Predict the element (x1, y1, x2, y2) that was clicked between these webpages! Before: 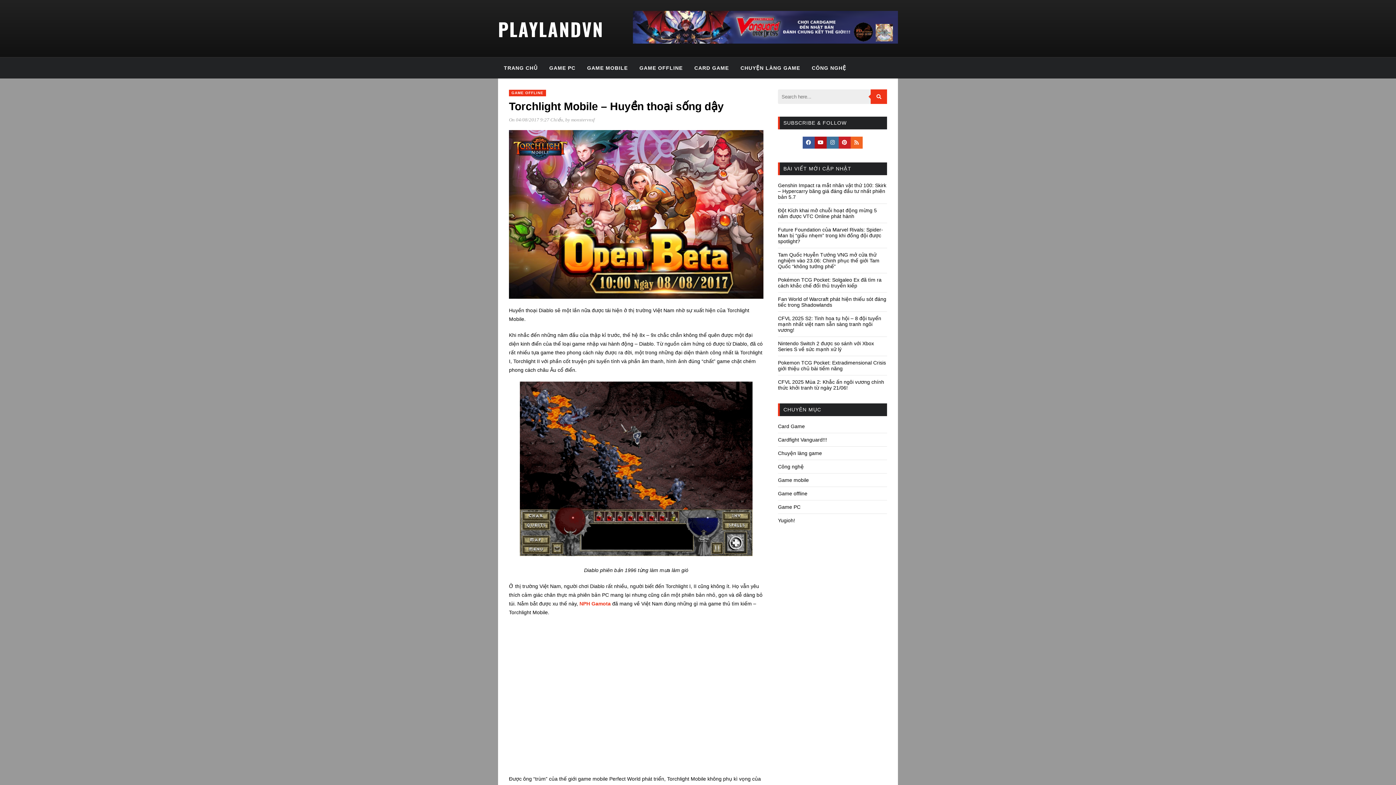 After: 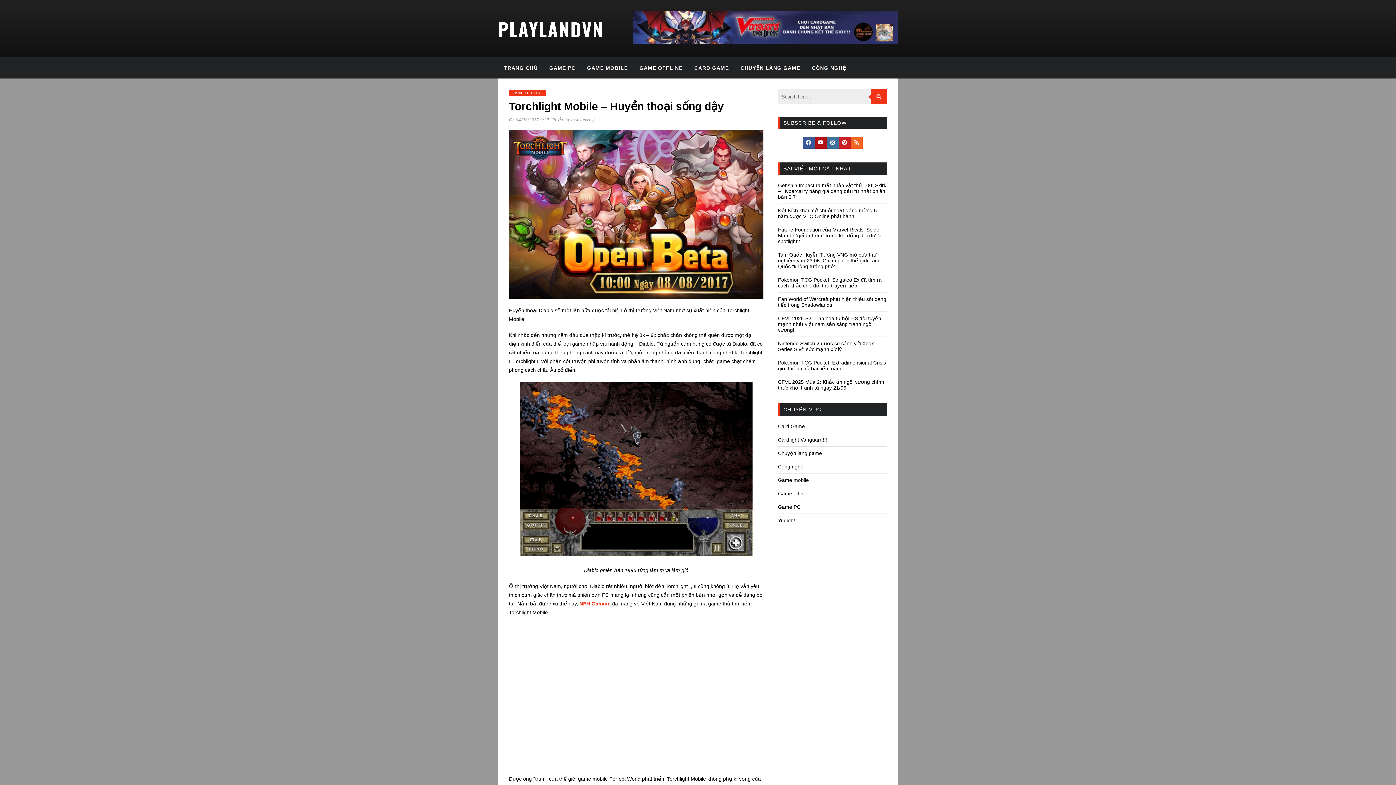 Action: bbox: (838, 128, 850, 140)